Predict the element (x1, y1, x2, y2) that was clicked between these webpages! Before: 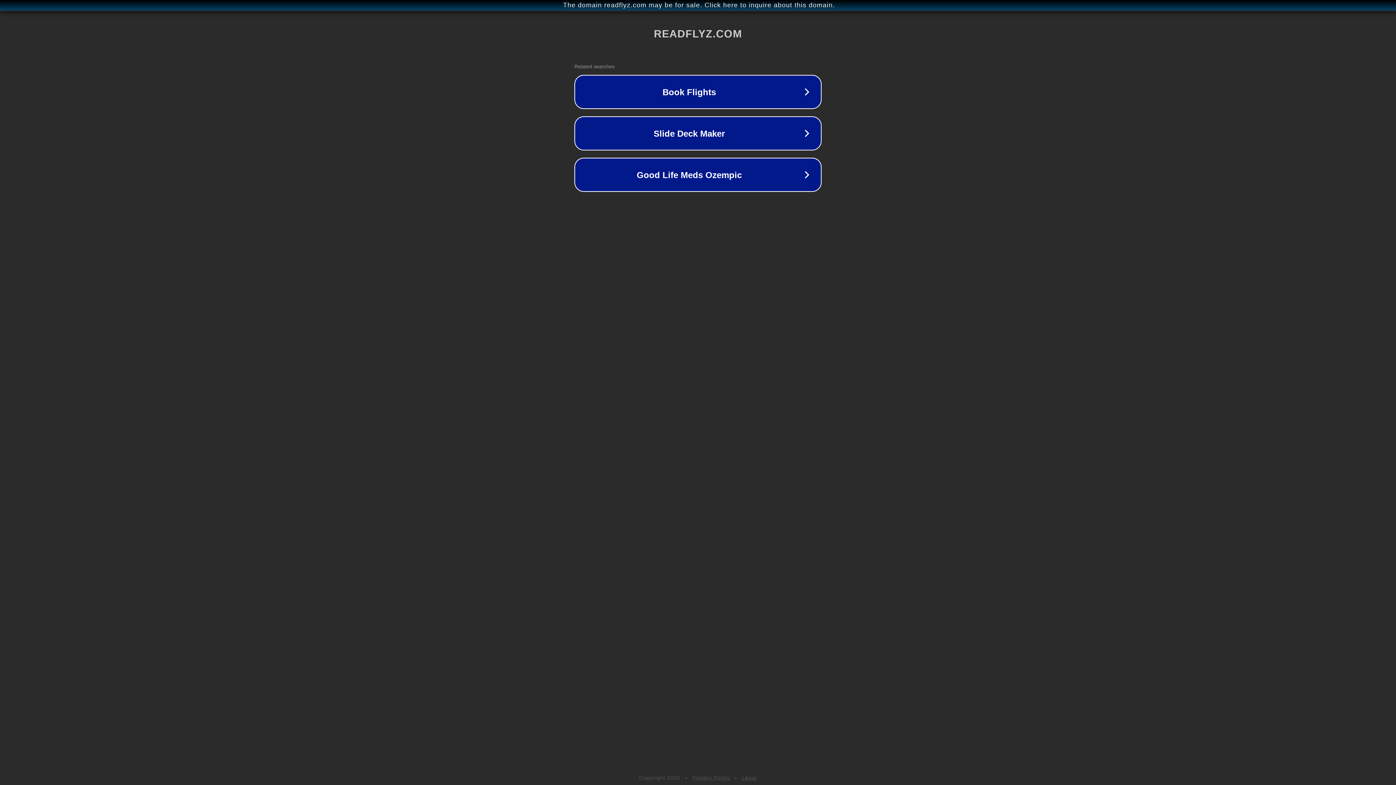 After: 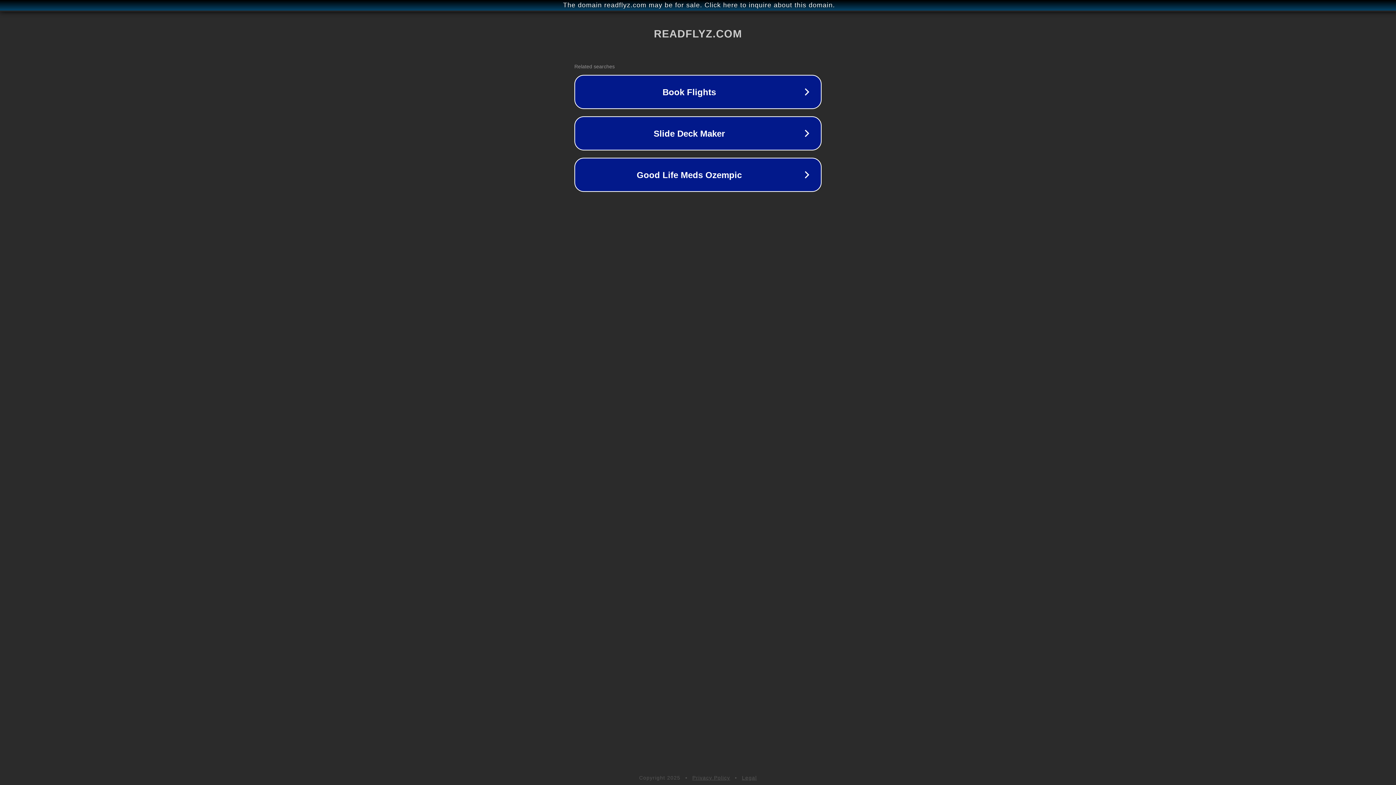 Action: label: Legal bbox: (742, 775, 757, 781)